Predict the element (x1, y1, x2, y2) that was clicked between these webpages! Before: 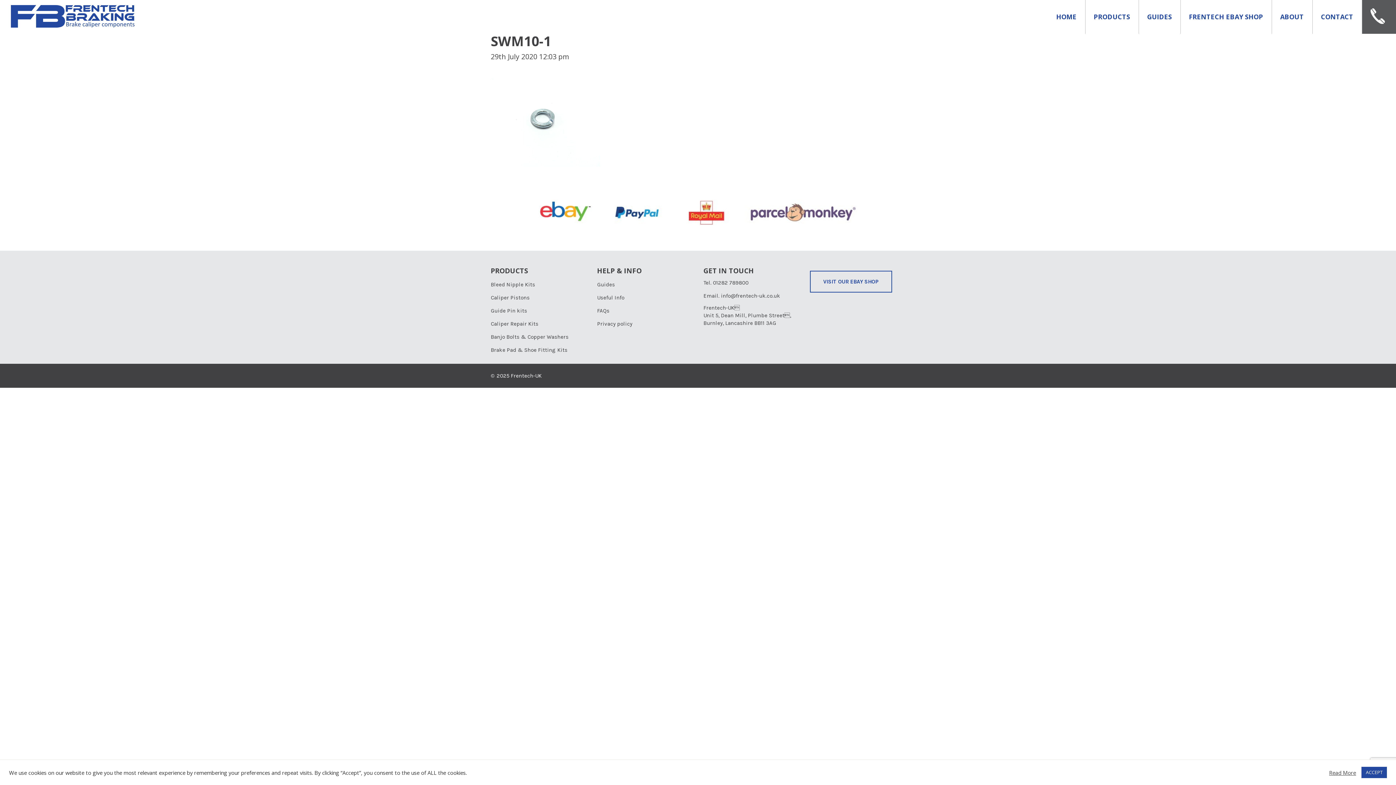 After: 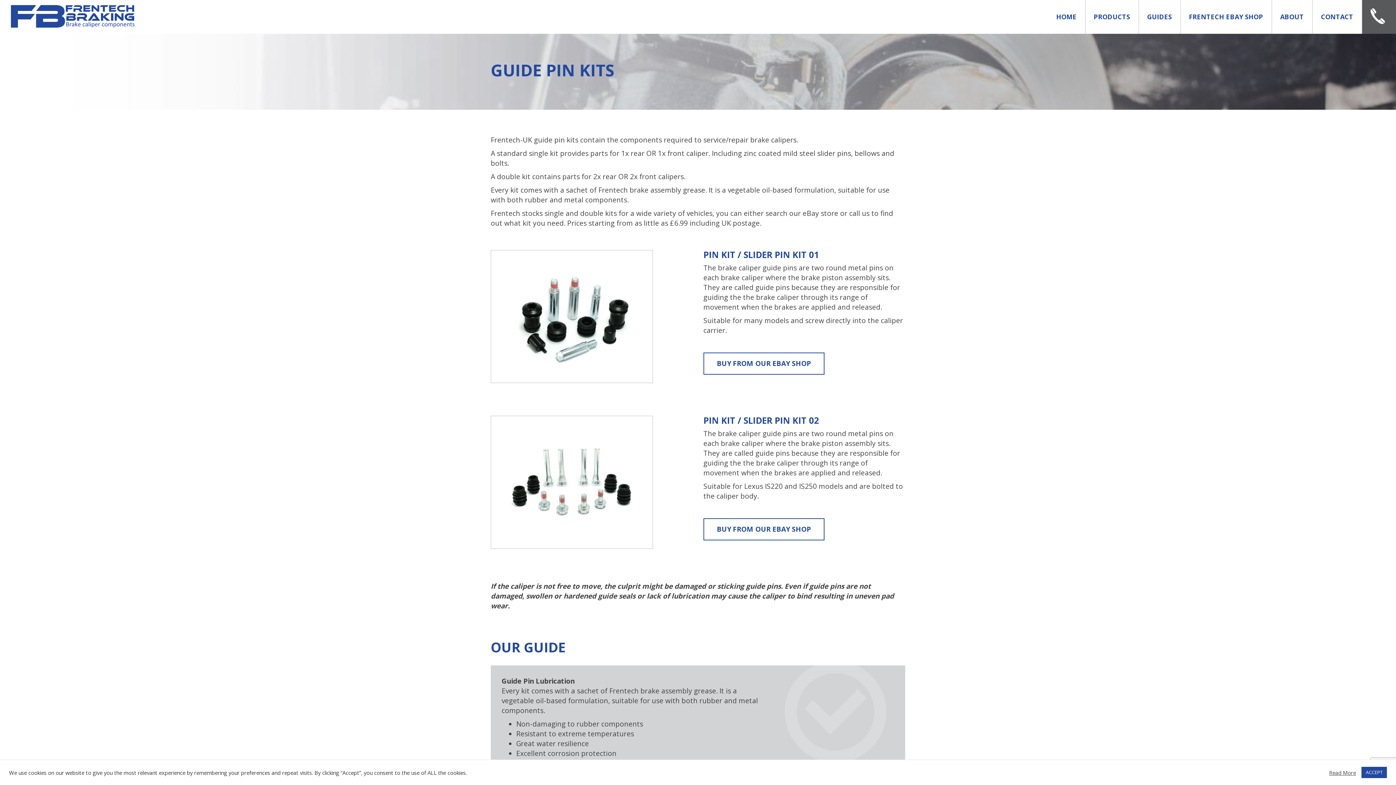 Action: bbox: (490, 304, 586, 317) label: Guide Pin kits